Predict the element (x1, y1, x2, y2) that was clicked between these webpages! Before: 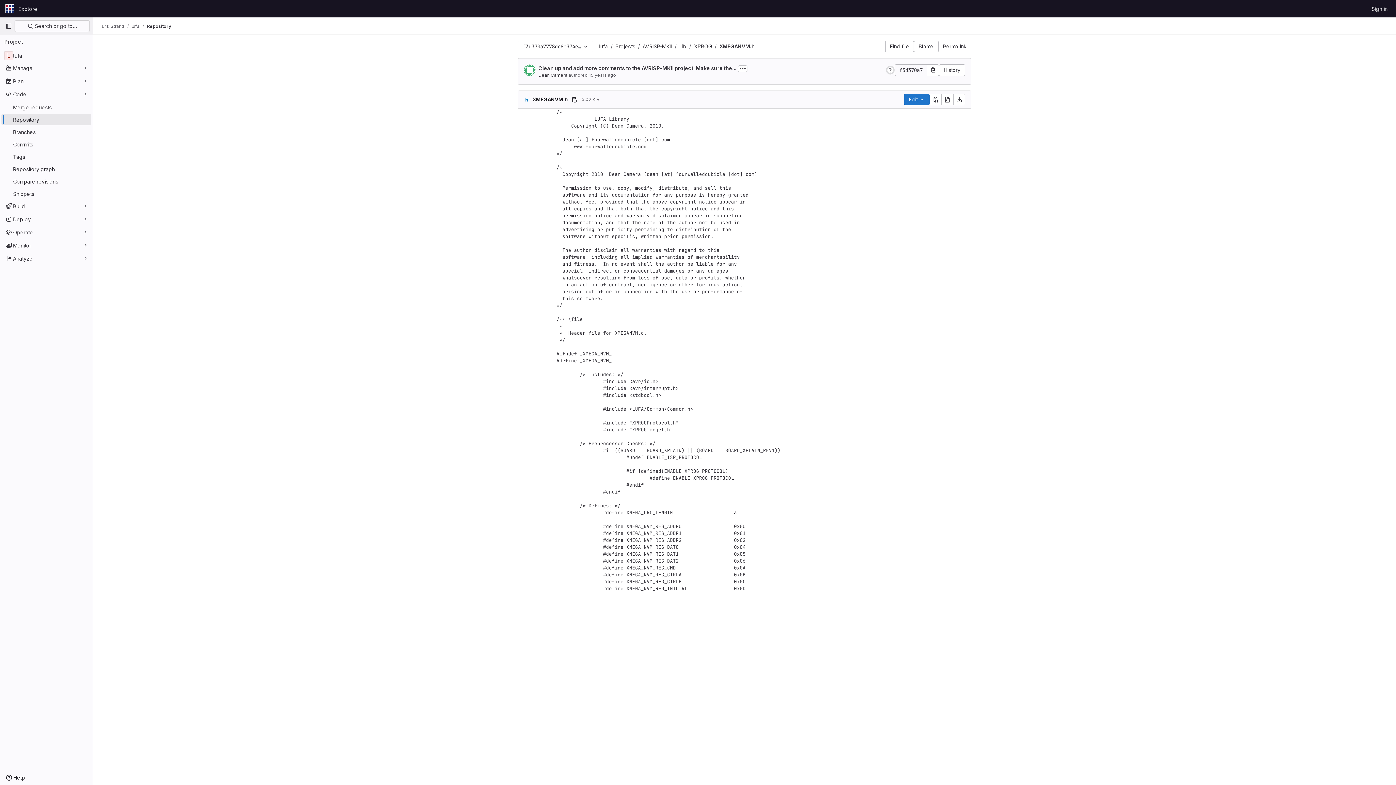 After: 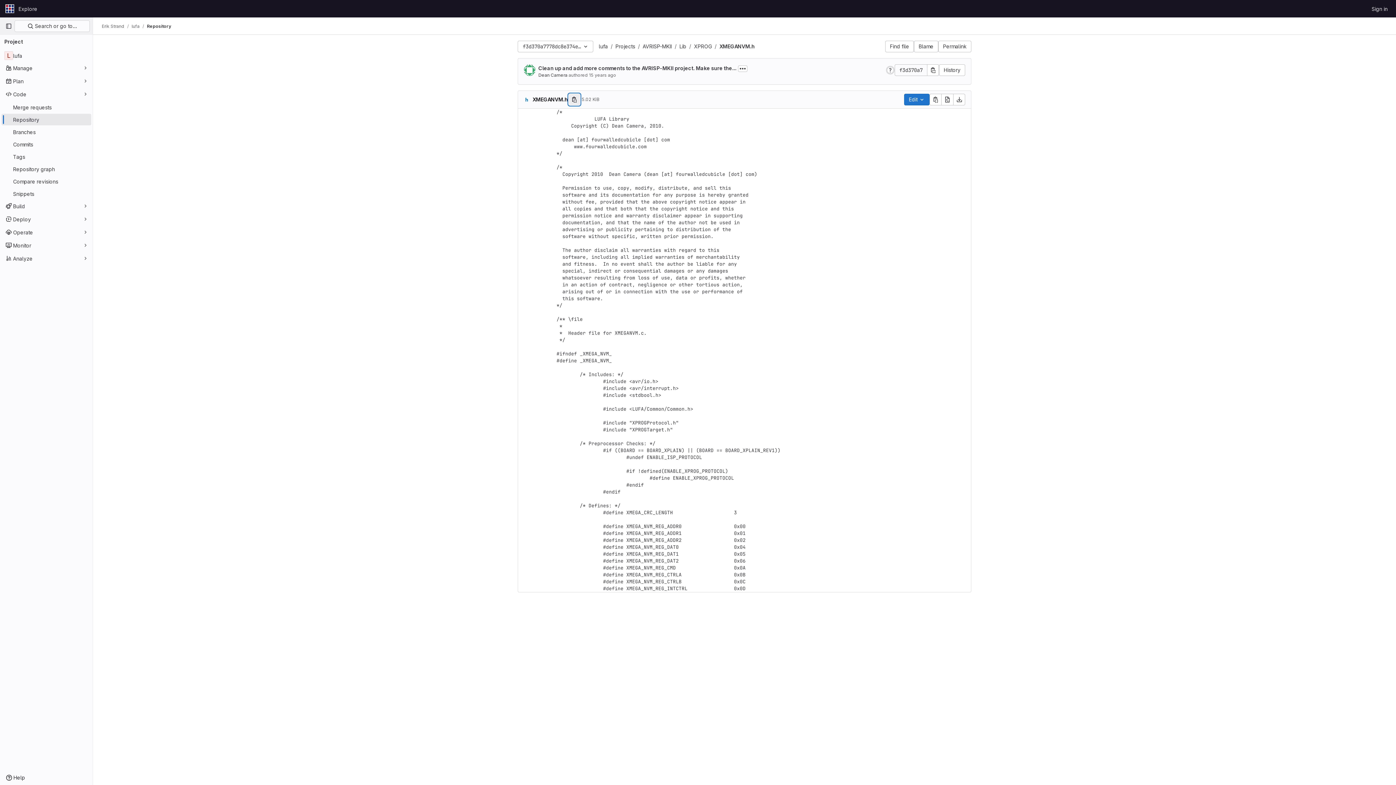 Action: bbox: (568, 93, 580, 105) label: Copy file path